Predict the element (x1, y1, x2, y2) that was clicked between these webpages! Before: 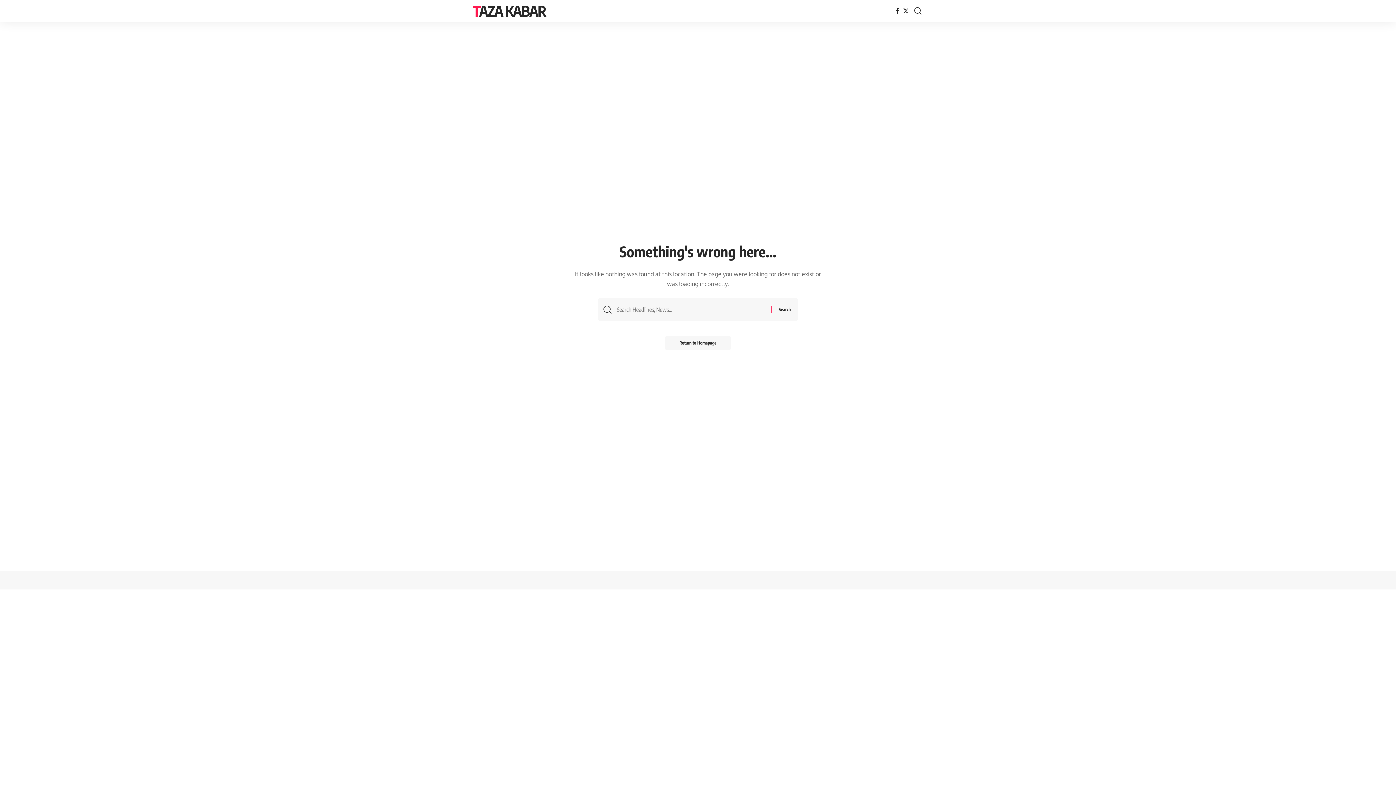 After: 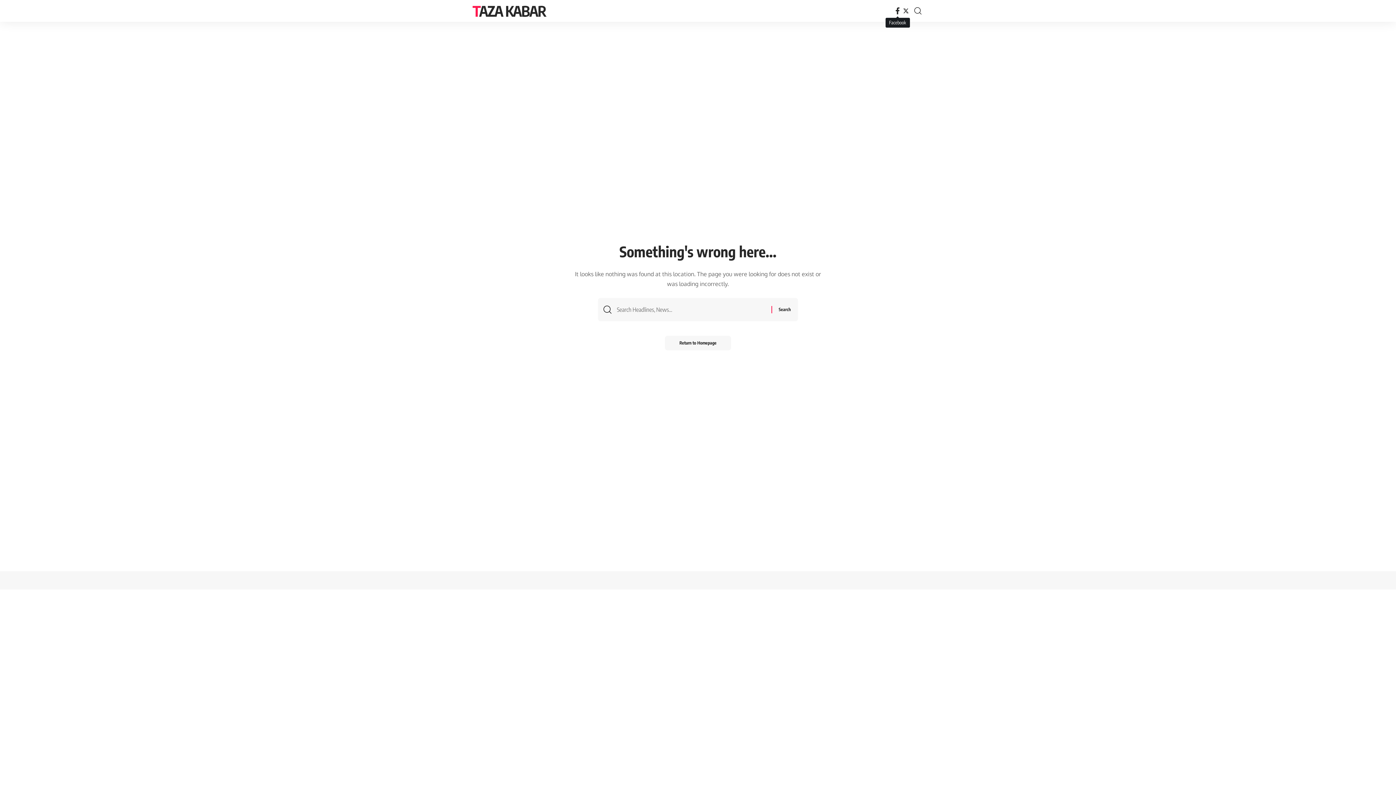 Action: bbox: (894, 6, 901, 15) label: Facebook